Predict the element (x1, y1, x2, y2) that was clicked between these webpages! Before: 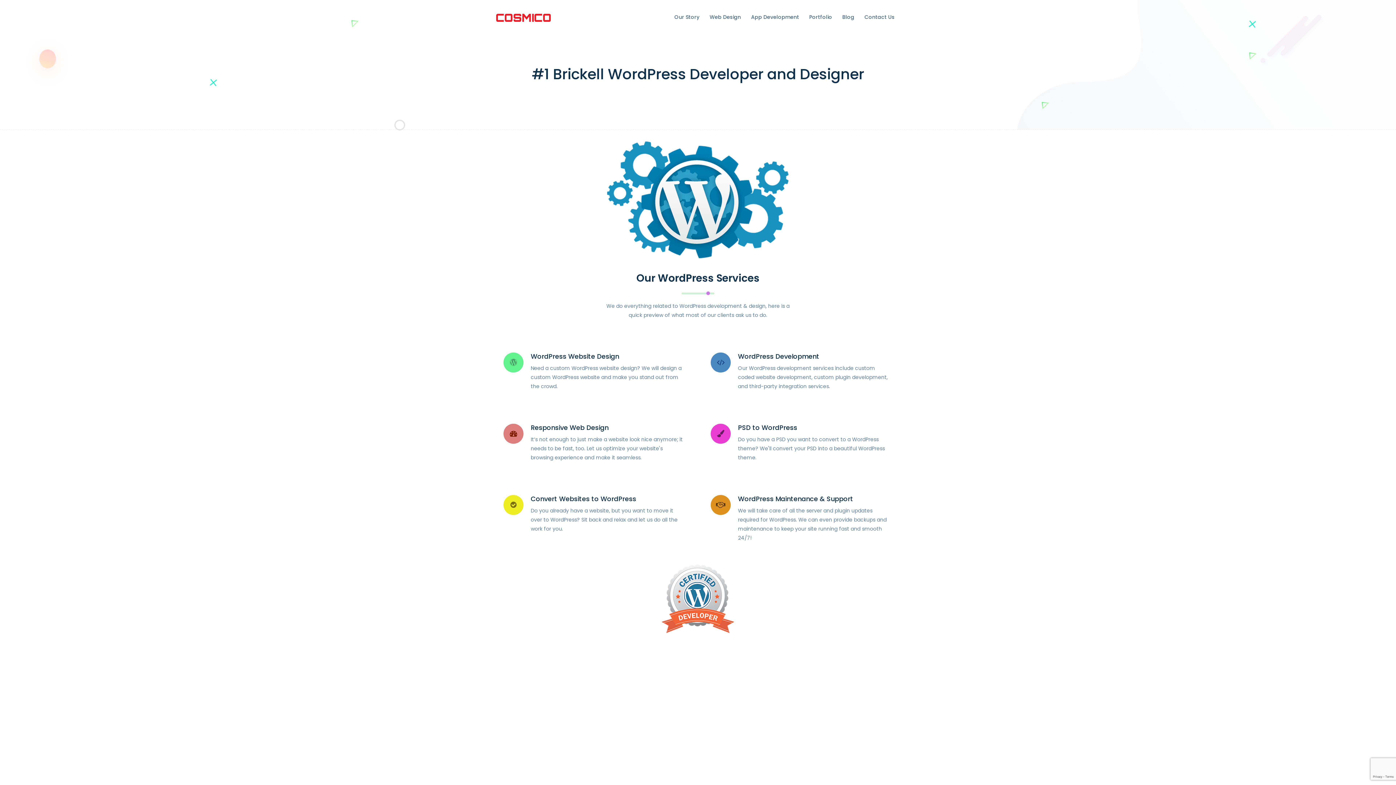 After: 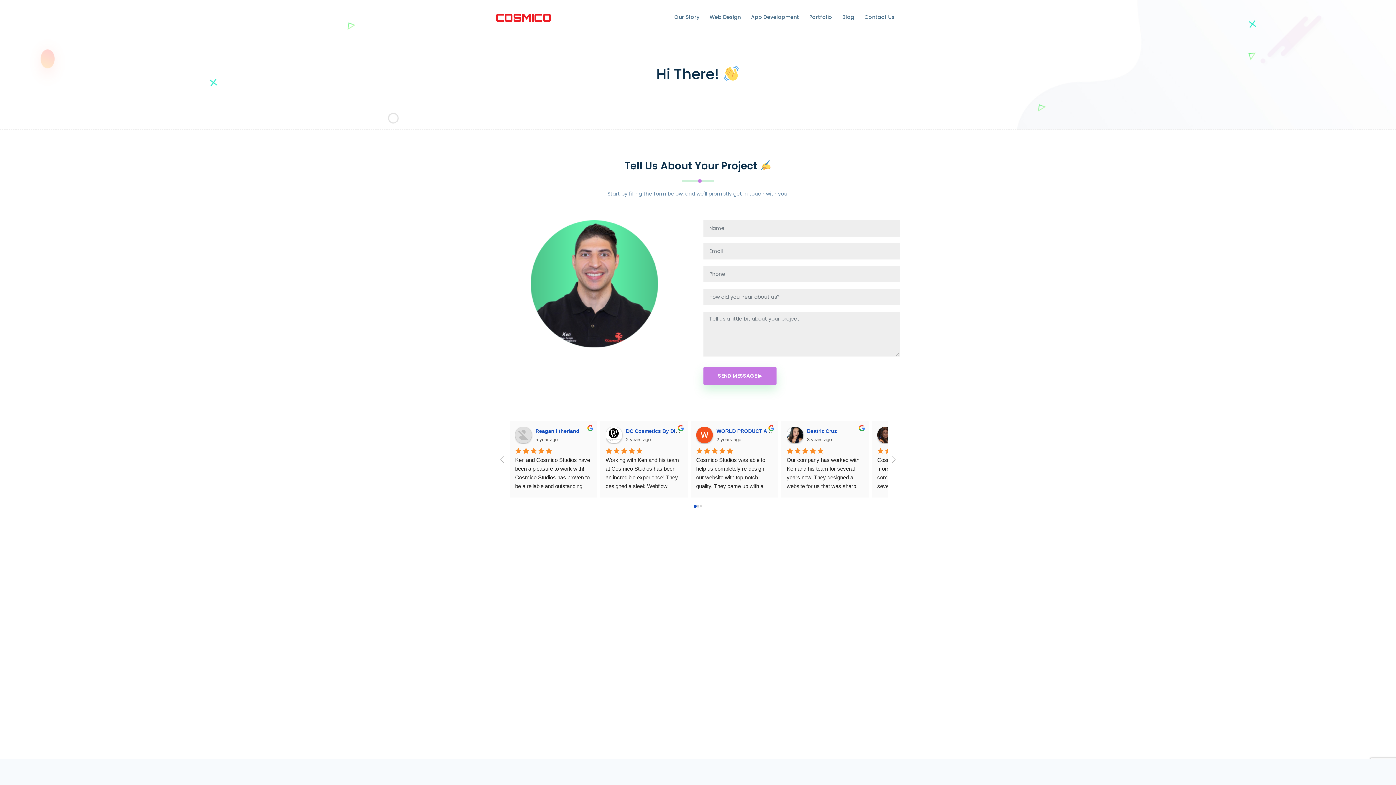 Action: label: Contact Us bbox: (864, 9, 894, 25)